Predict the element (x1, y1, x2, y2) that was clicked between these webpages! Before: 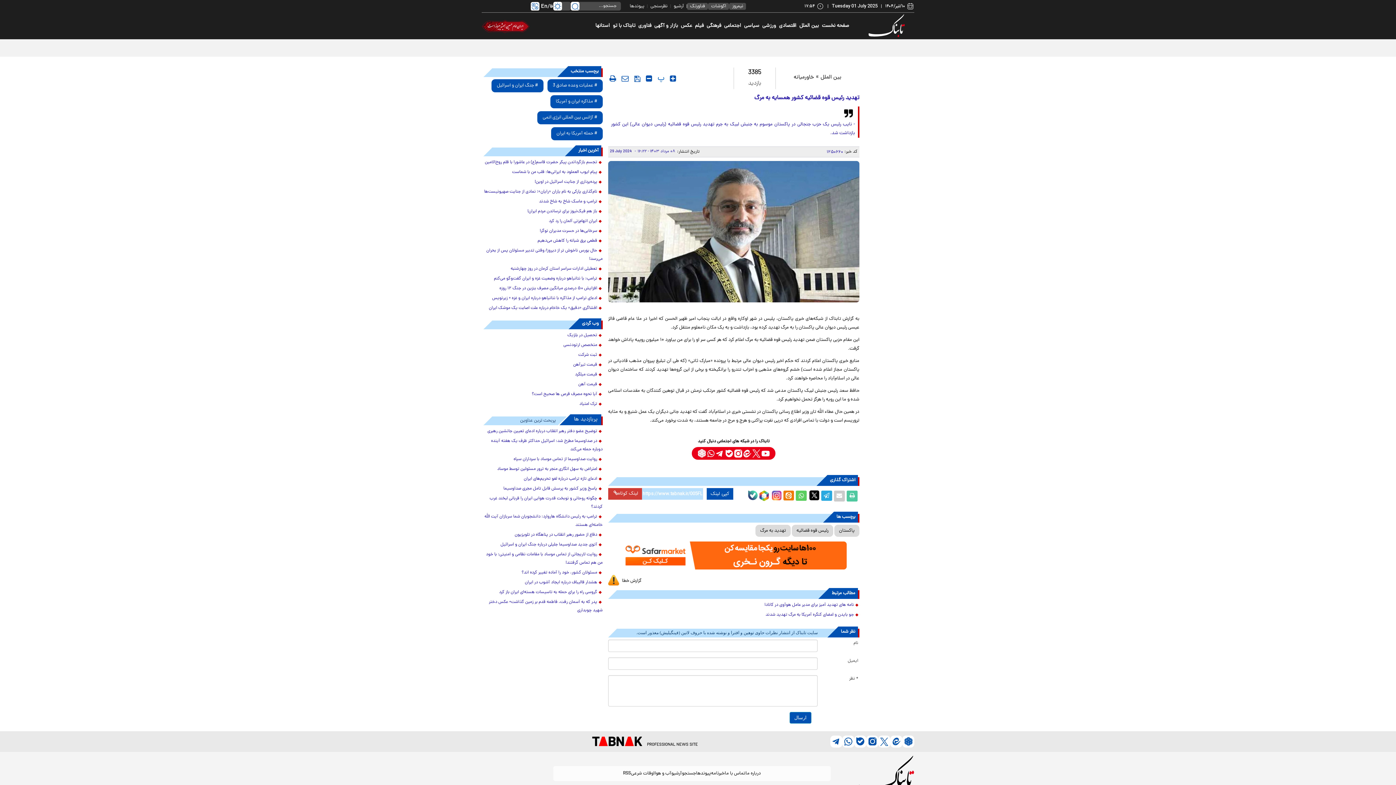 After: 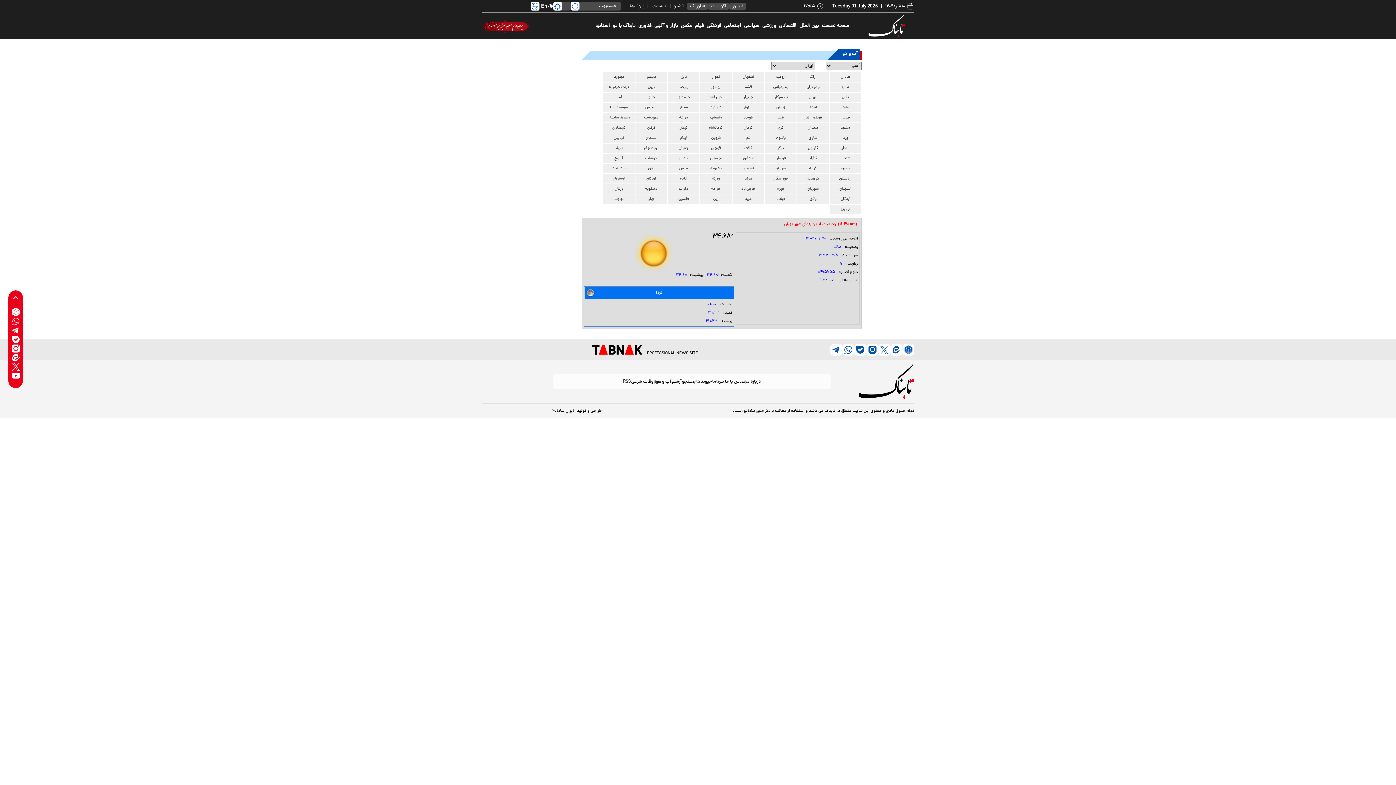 Action: bbox: (654, 770, 671, 777) label: آب و هوا